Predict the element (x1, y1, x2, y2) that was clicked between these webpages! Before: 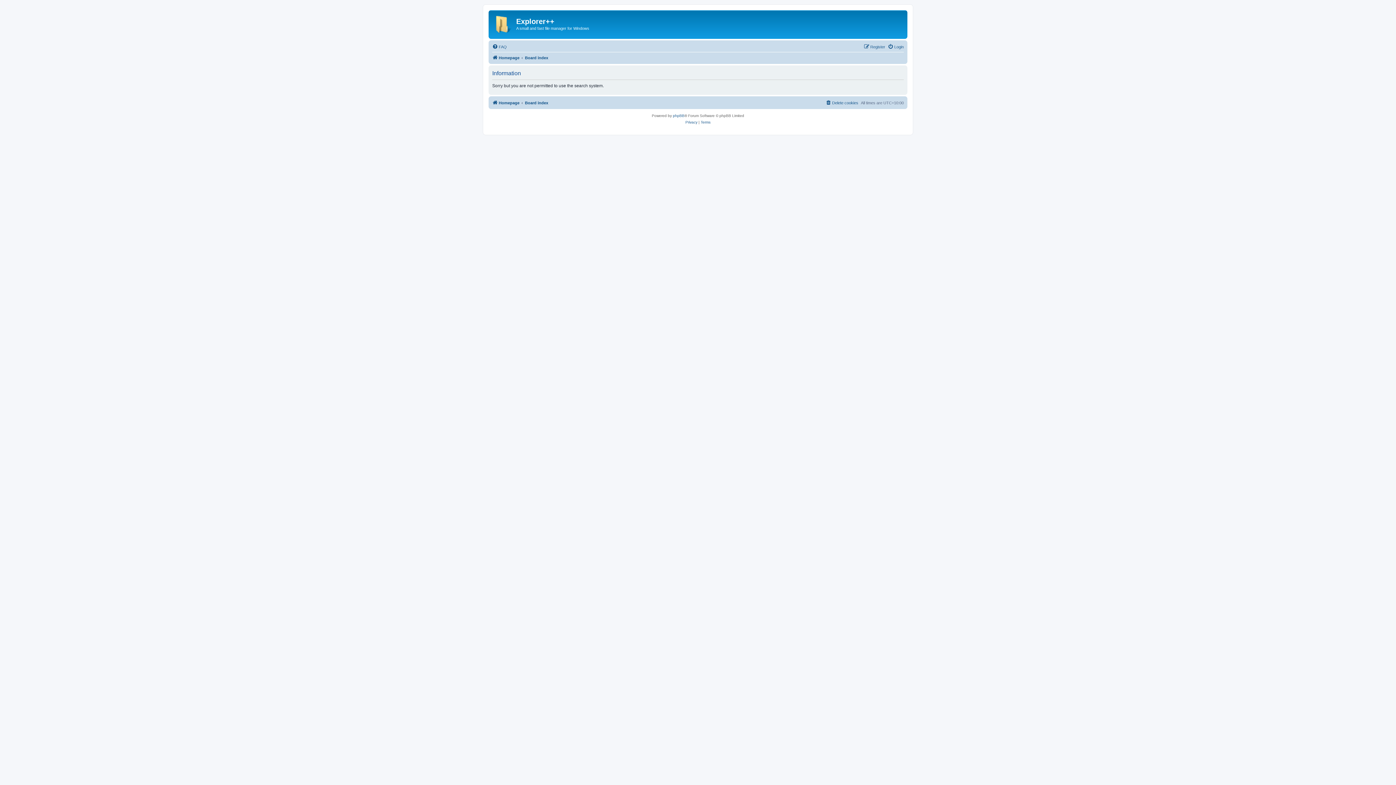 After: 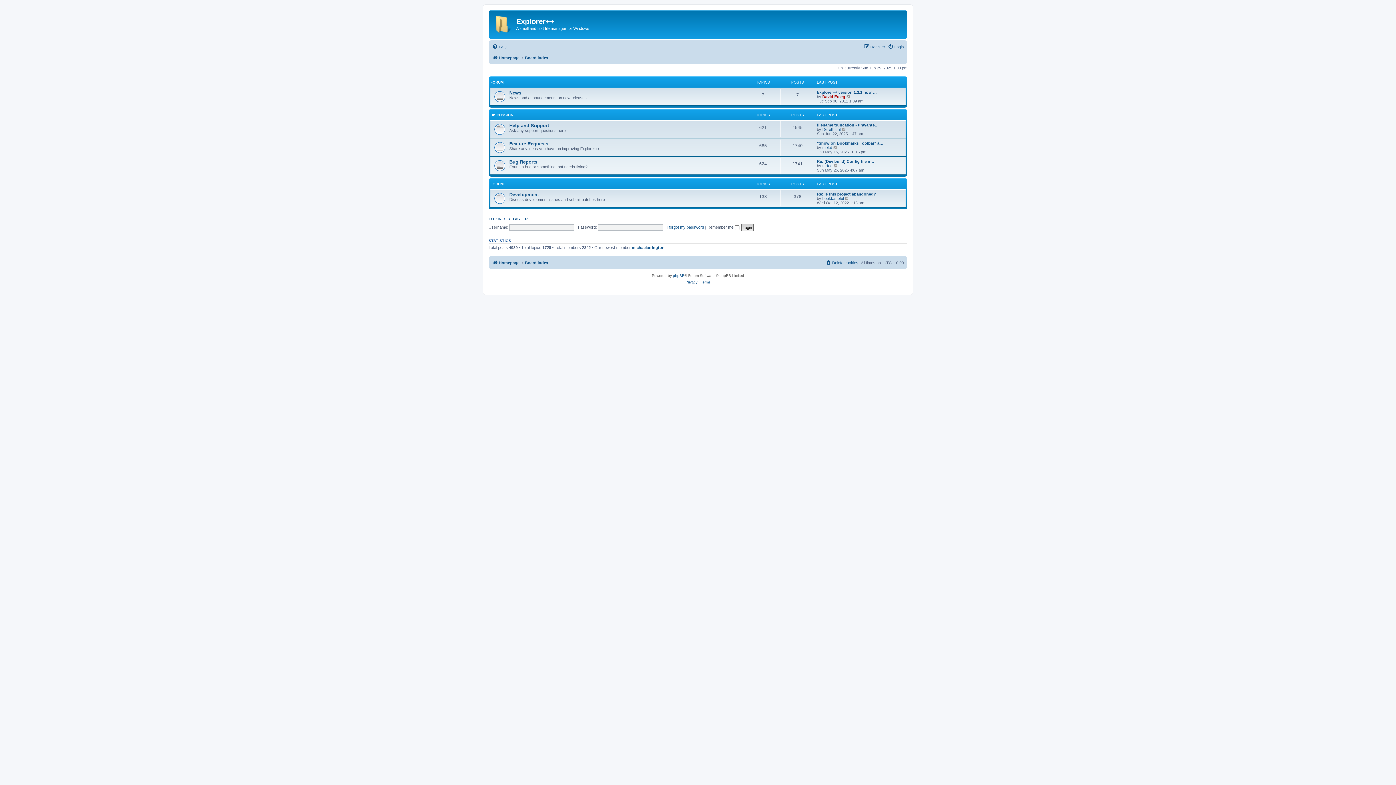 Action: label: Board index bbox: (525, 53, 548, 62)